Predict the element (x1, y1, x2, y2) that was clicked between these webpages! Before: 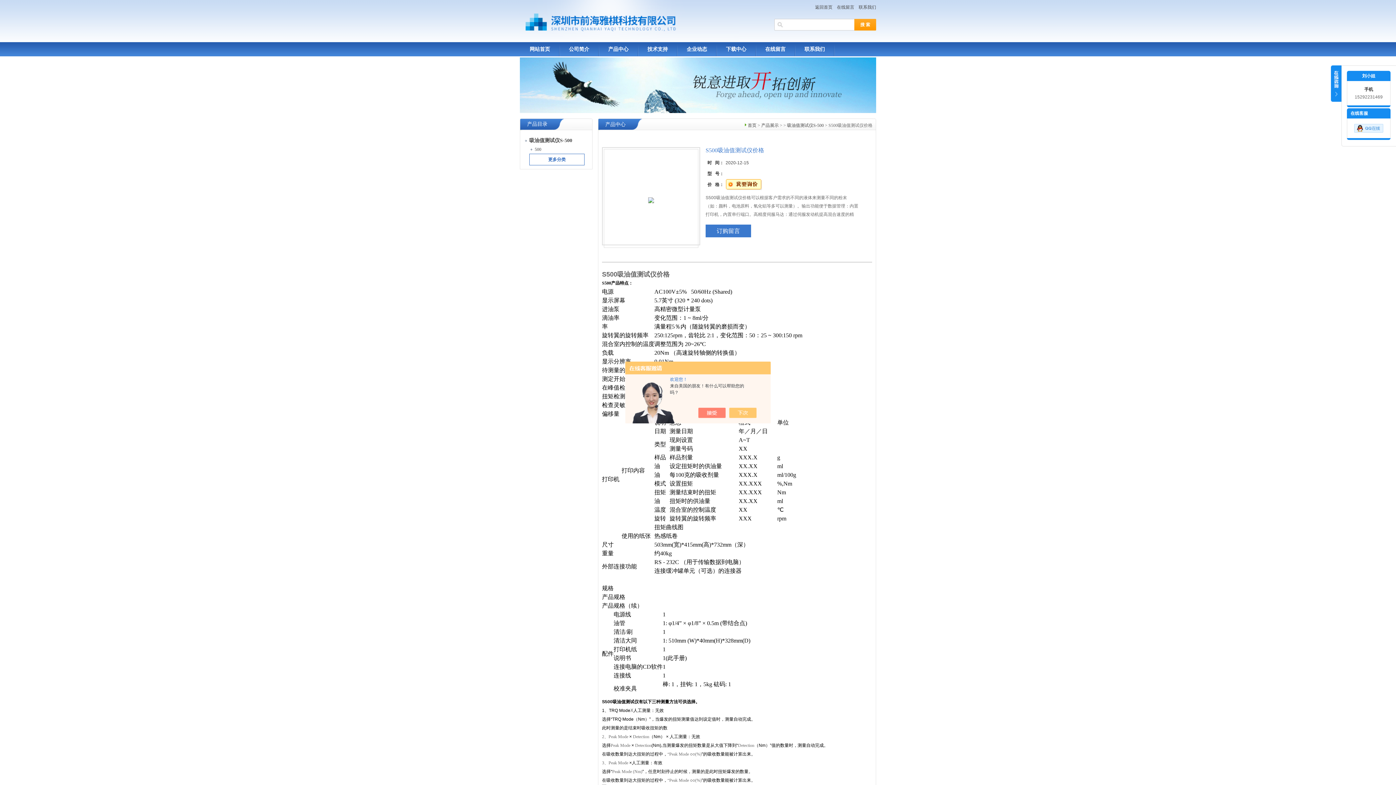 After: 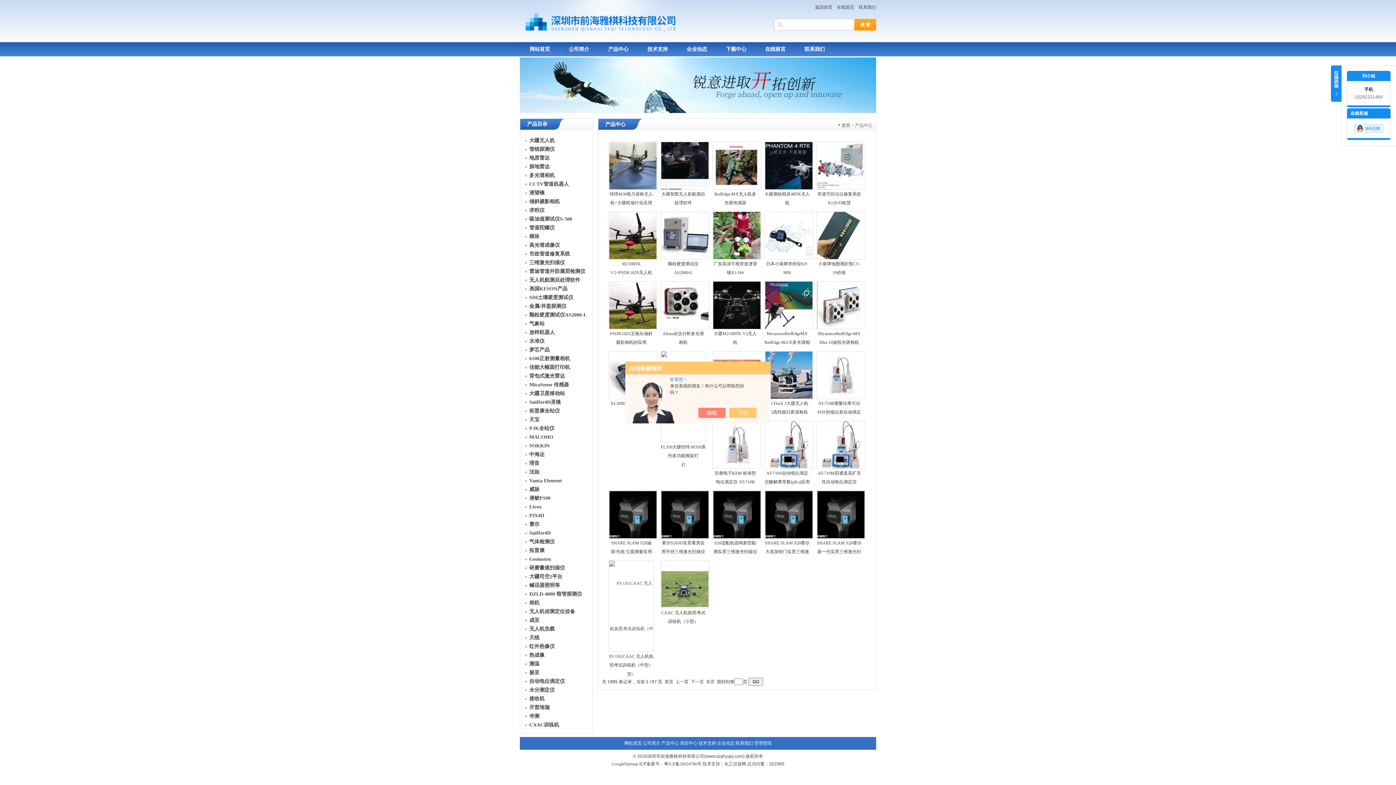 Action: label: 产品目录 bbox: (527, 121, 547, 126)